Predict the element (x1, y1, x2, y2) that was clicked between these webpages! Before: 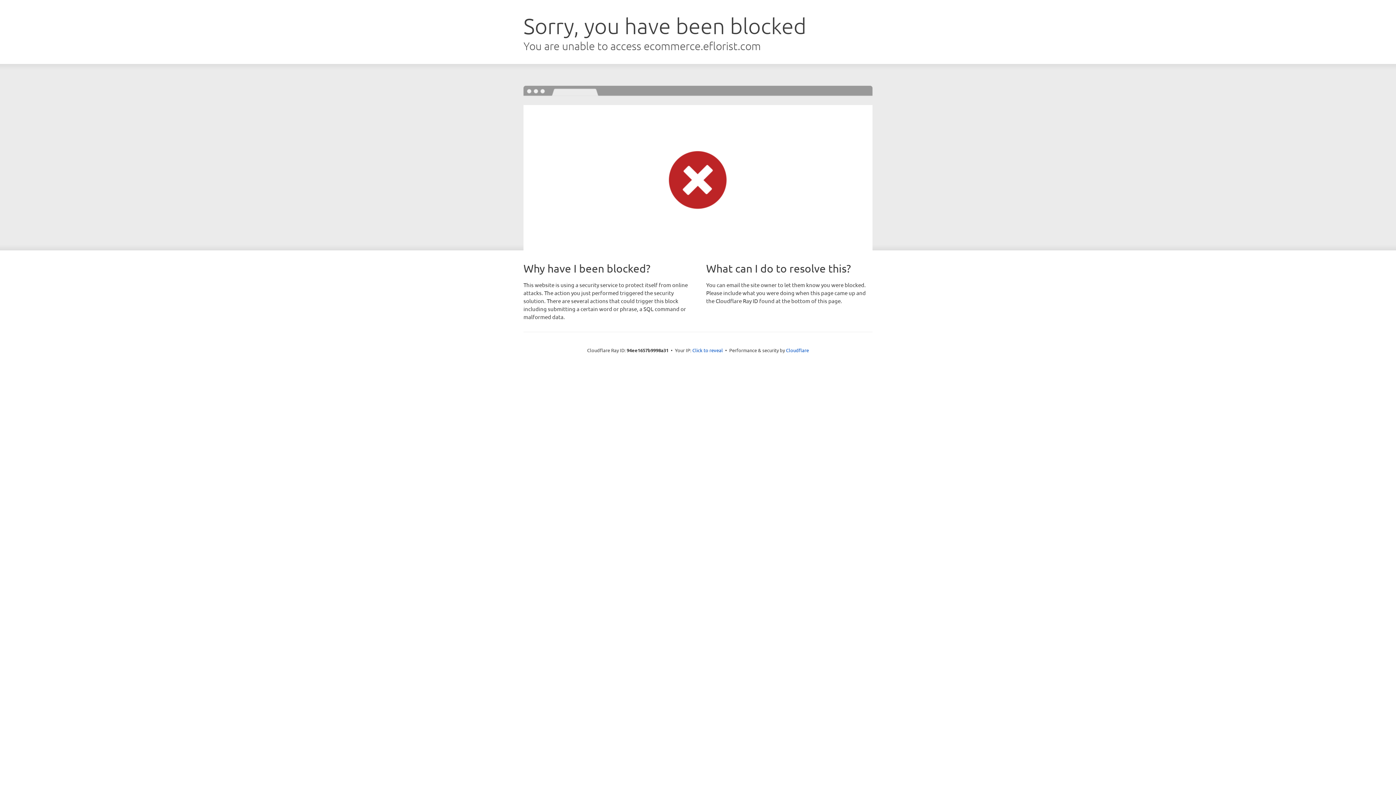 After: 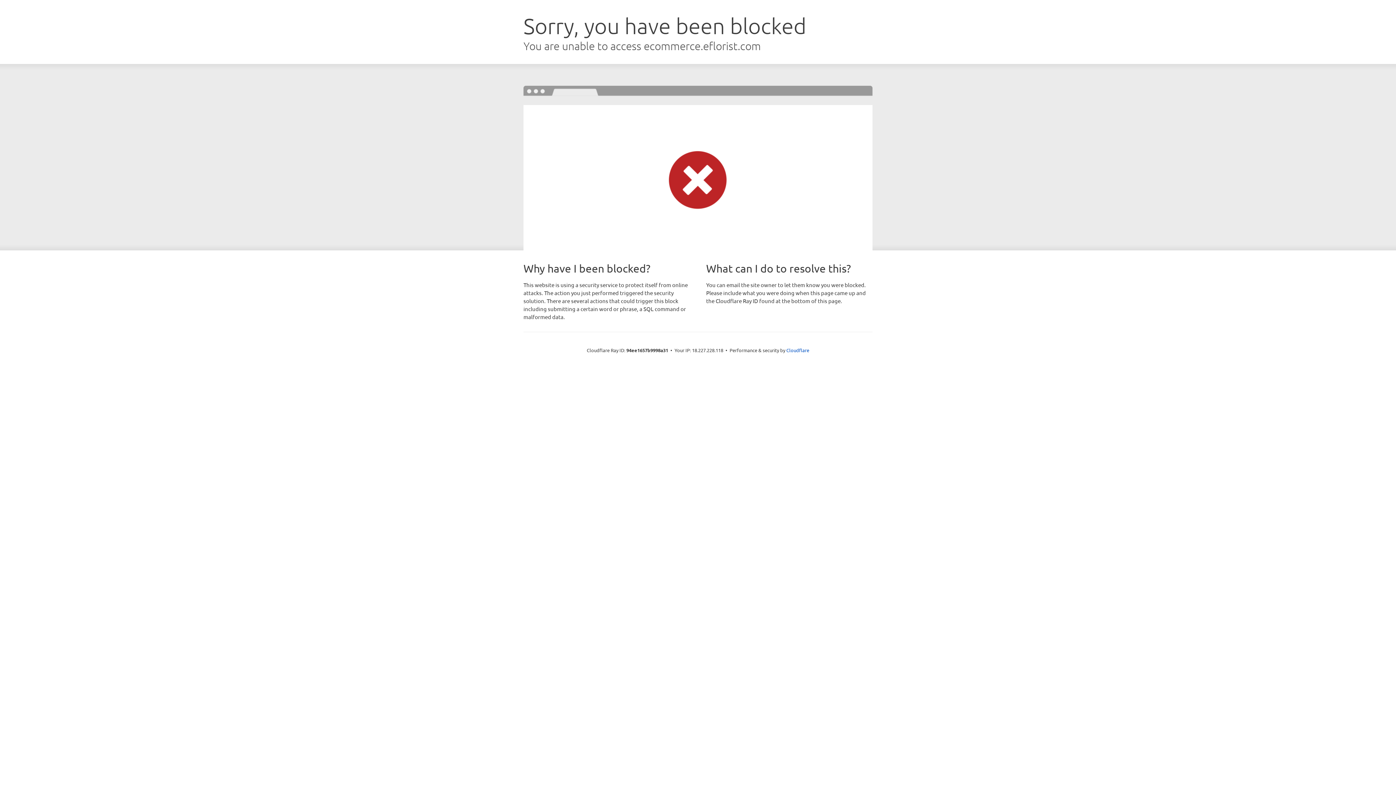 Action: label: Click to reveal bbox: (692, 346, 723, 353)